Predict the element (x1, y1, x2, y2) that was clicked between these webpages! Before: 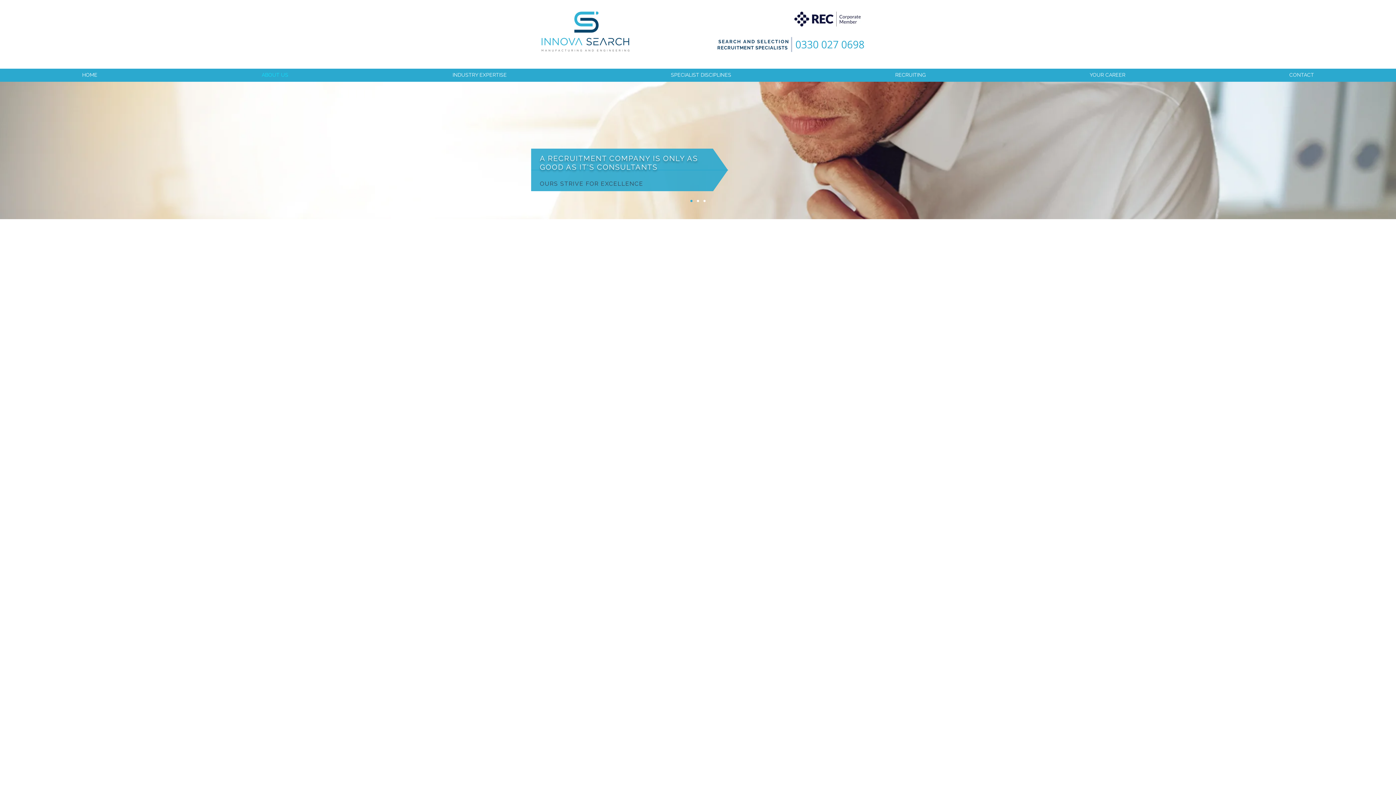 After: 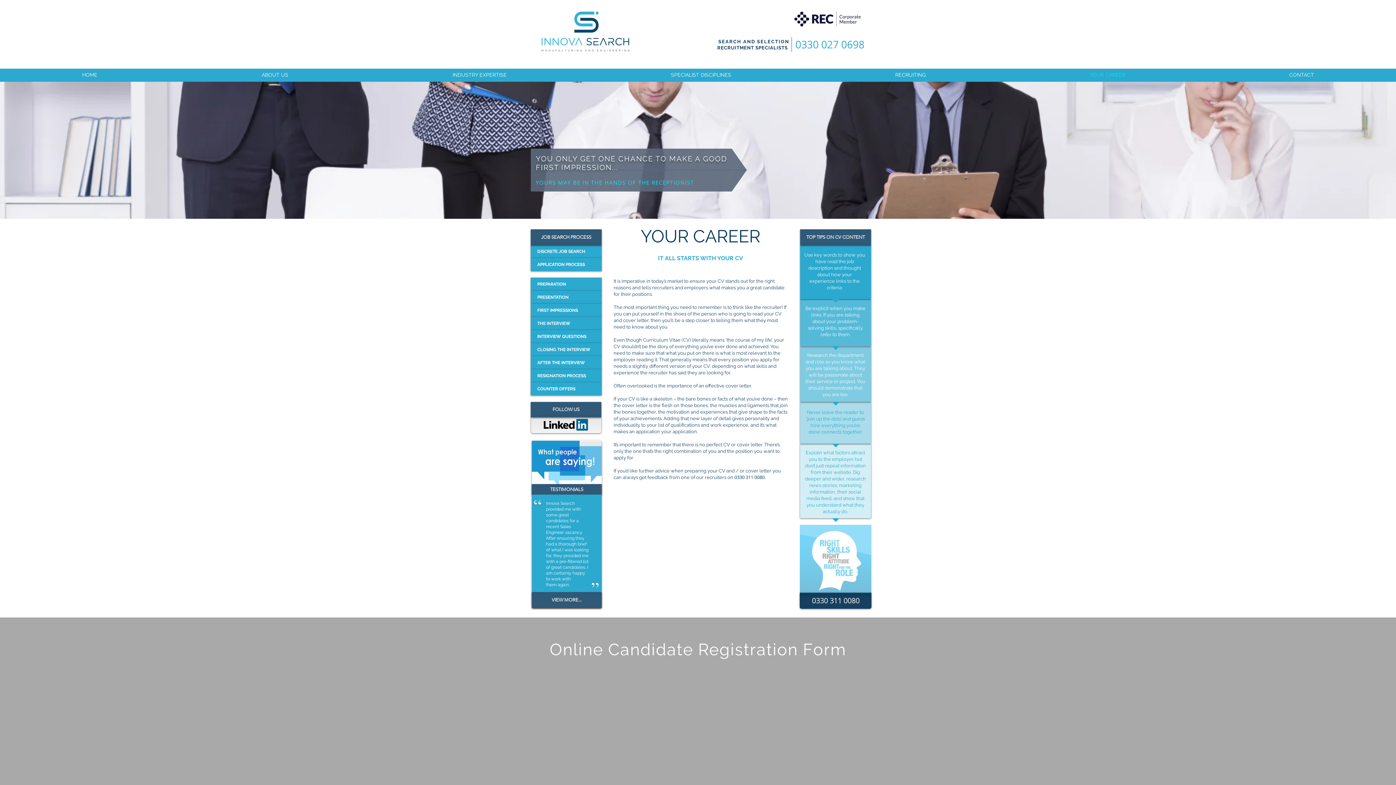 Action: label: YOUR CAREER bbox: (1008, 68, 1207, 81)